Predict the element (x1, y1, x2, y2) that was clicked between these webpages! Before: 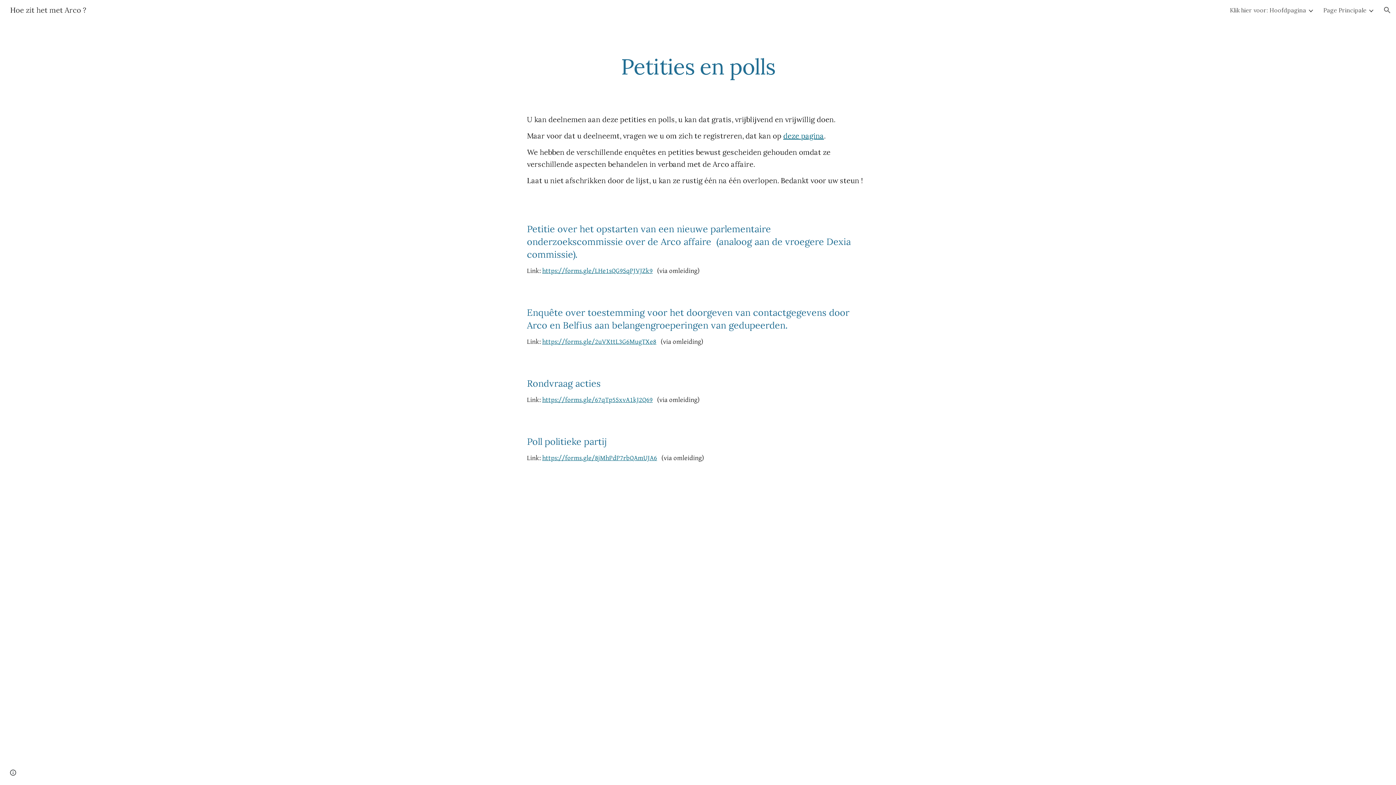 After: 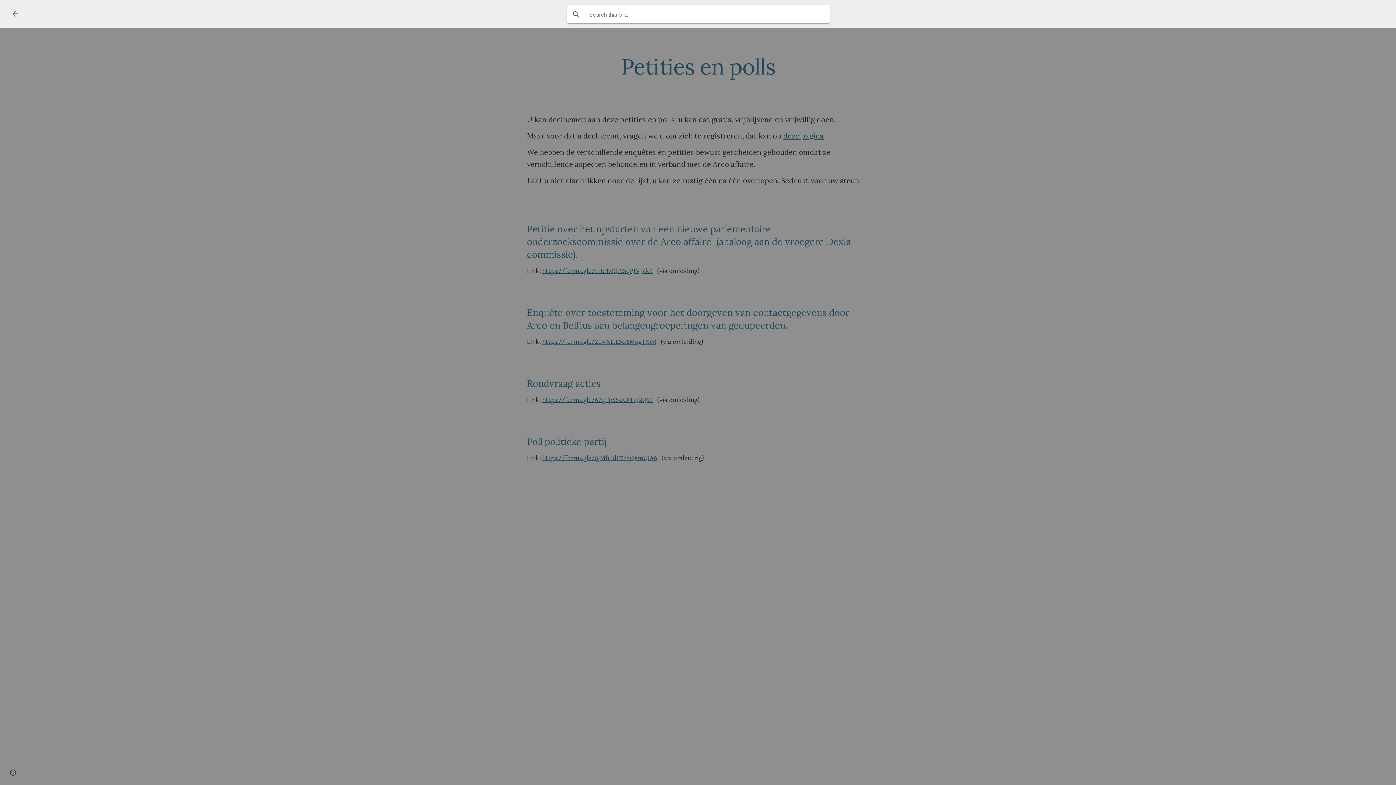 Action: label: Open search bar bbox: (1378, 1, 1396, 18)